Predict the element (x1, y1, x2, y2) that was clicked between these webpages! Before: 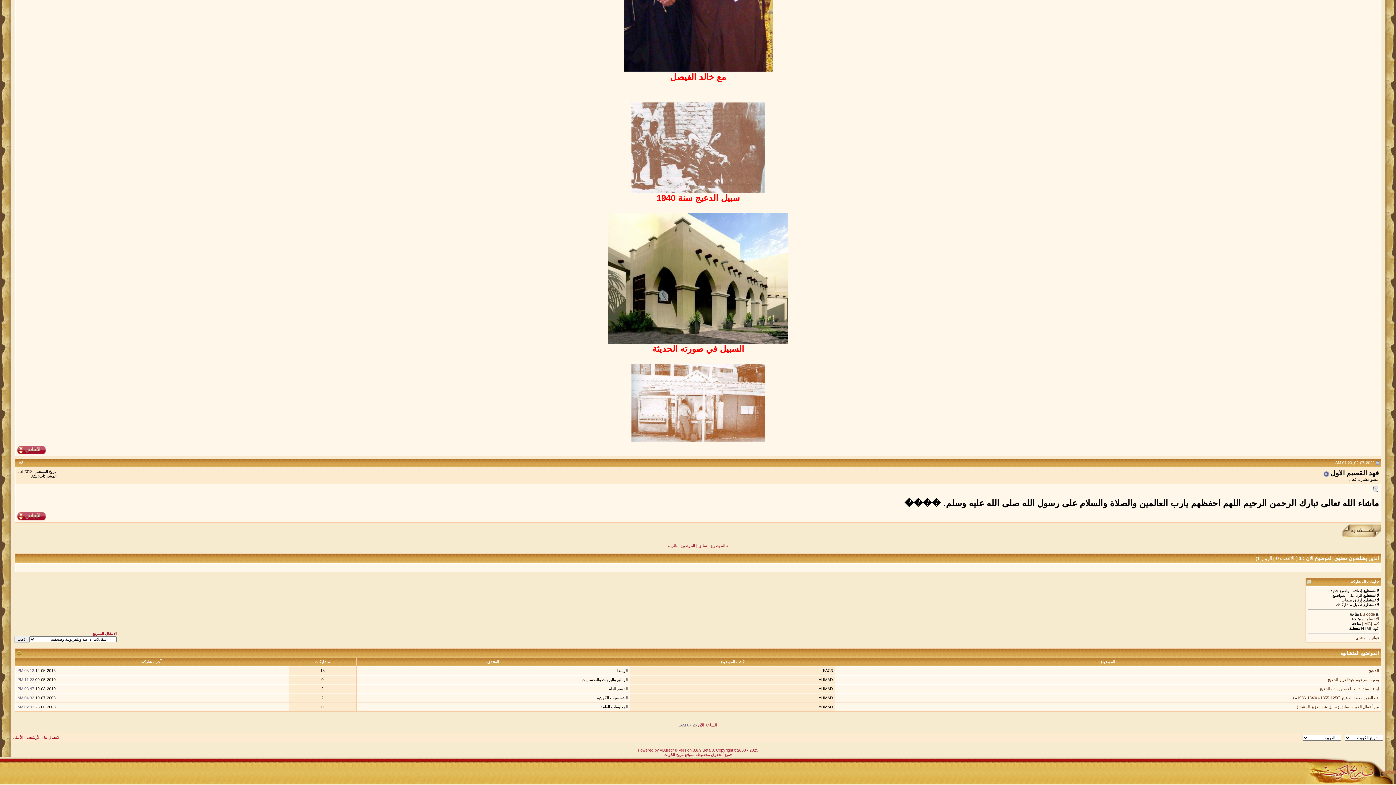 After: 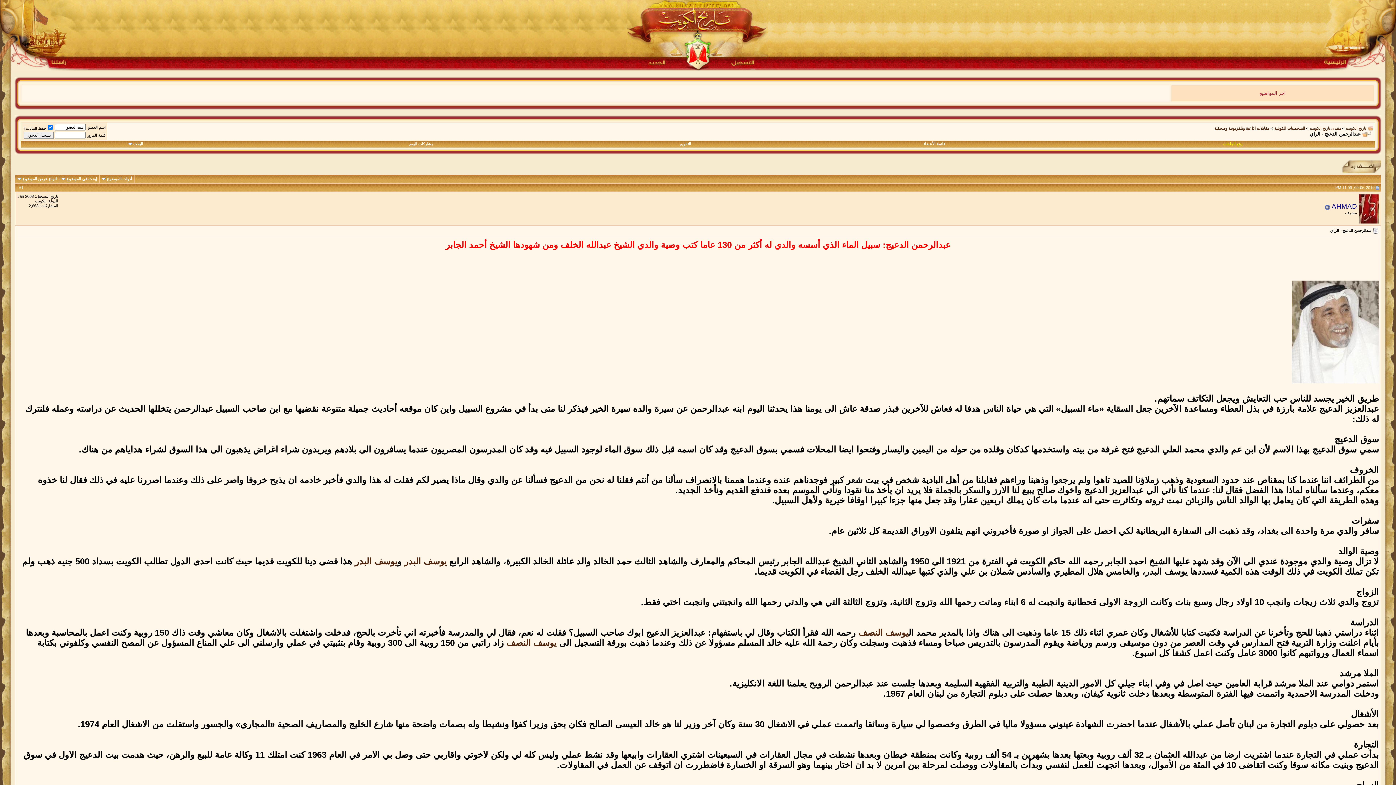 Action: label: الأعلى bbox: (12, 735, 23, 740)